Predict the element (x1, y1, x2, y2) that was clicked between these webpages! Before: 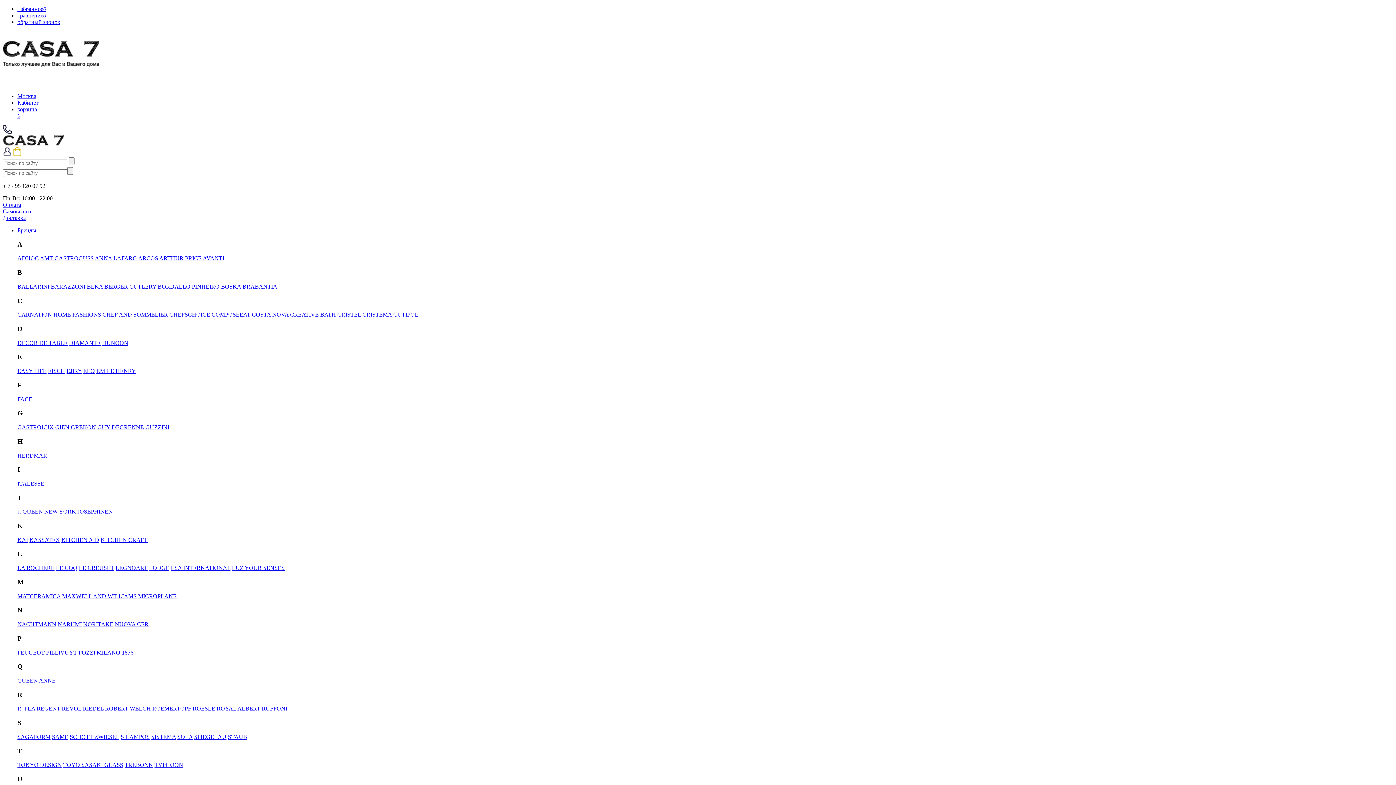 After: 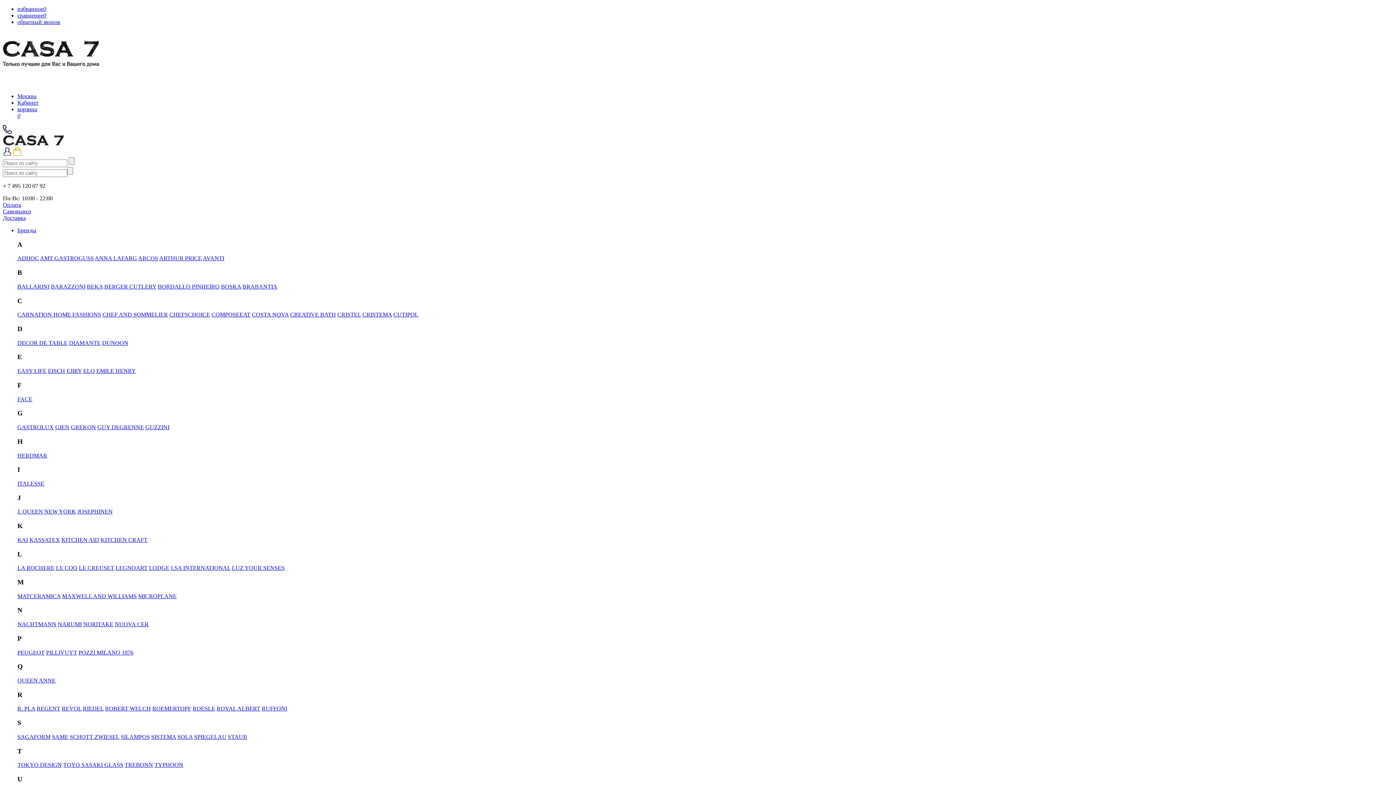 Action: bbox: (2, 201, 21, 208) label: Оплата